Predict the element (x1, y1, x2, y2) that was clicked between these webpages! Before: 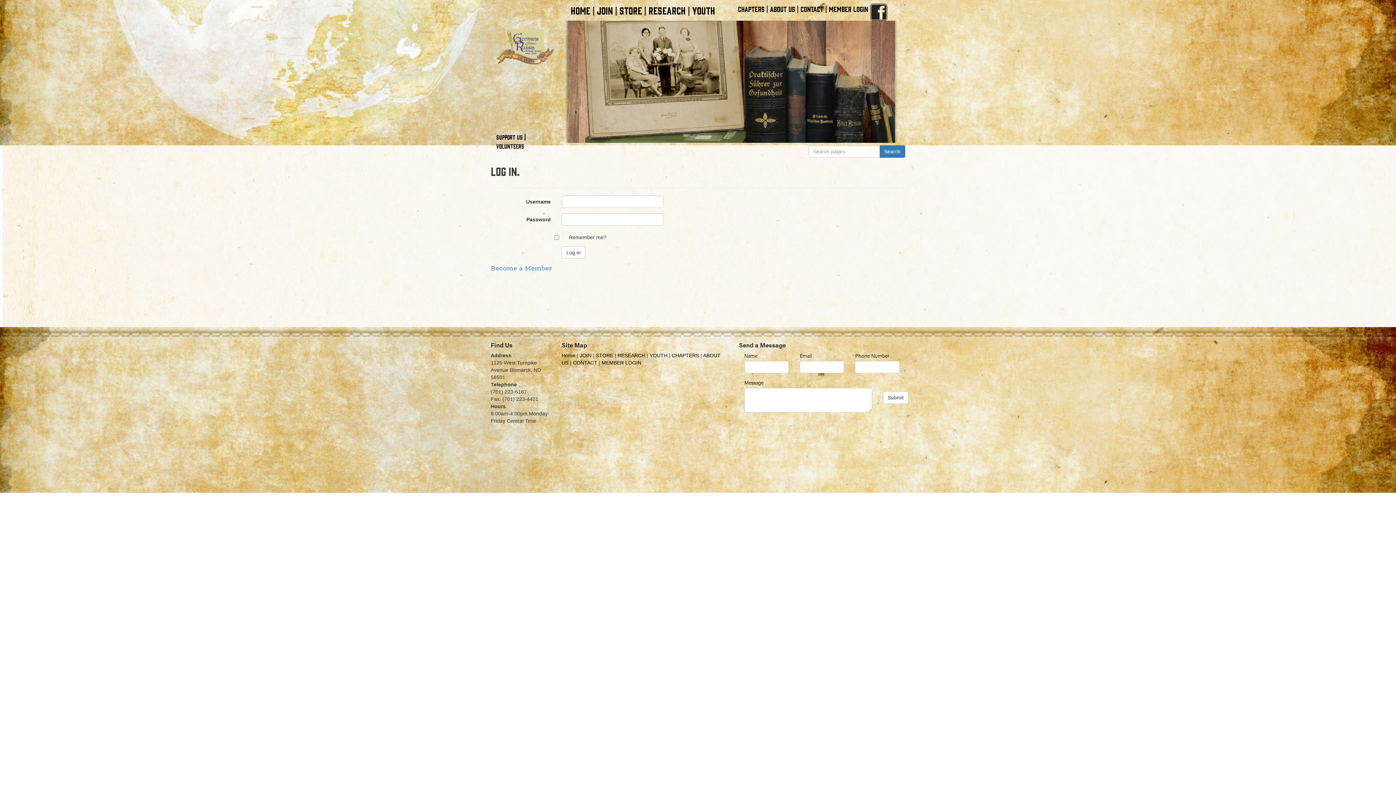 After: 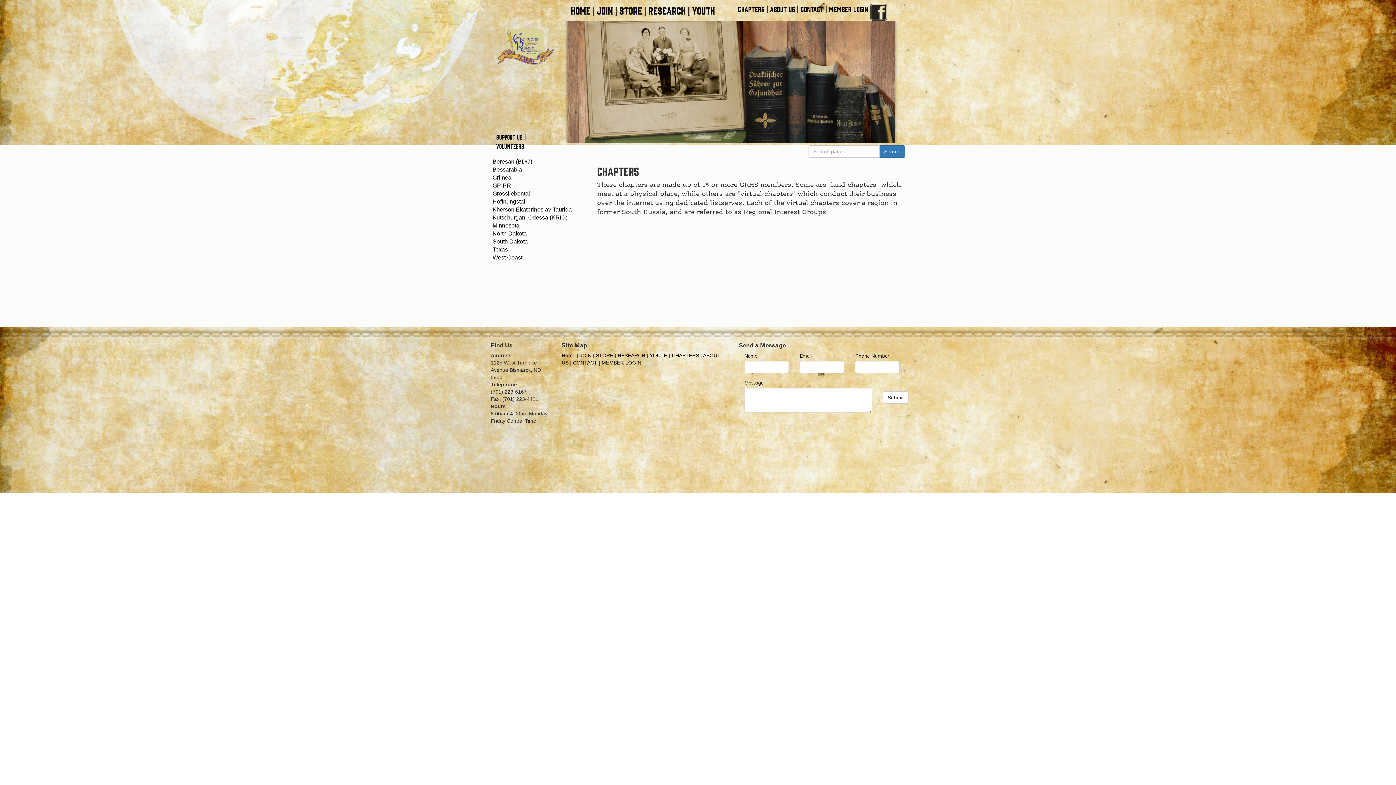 Action: bbox: (672, 352, 699, 358) label: CHAPTERS